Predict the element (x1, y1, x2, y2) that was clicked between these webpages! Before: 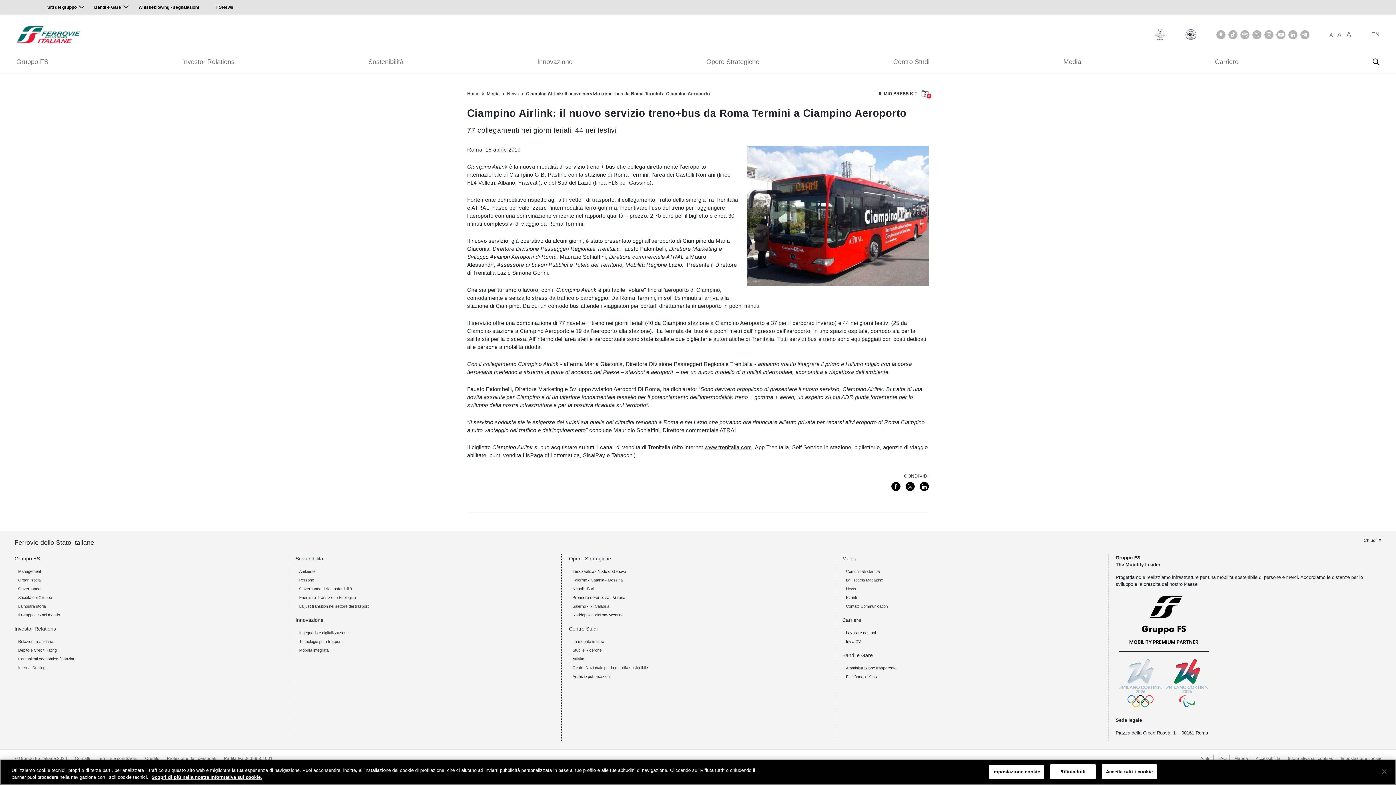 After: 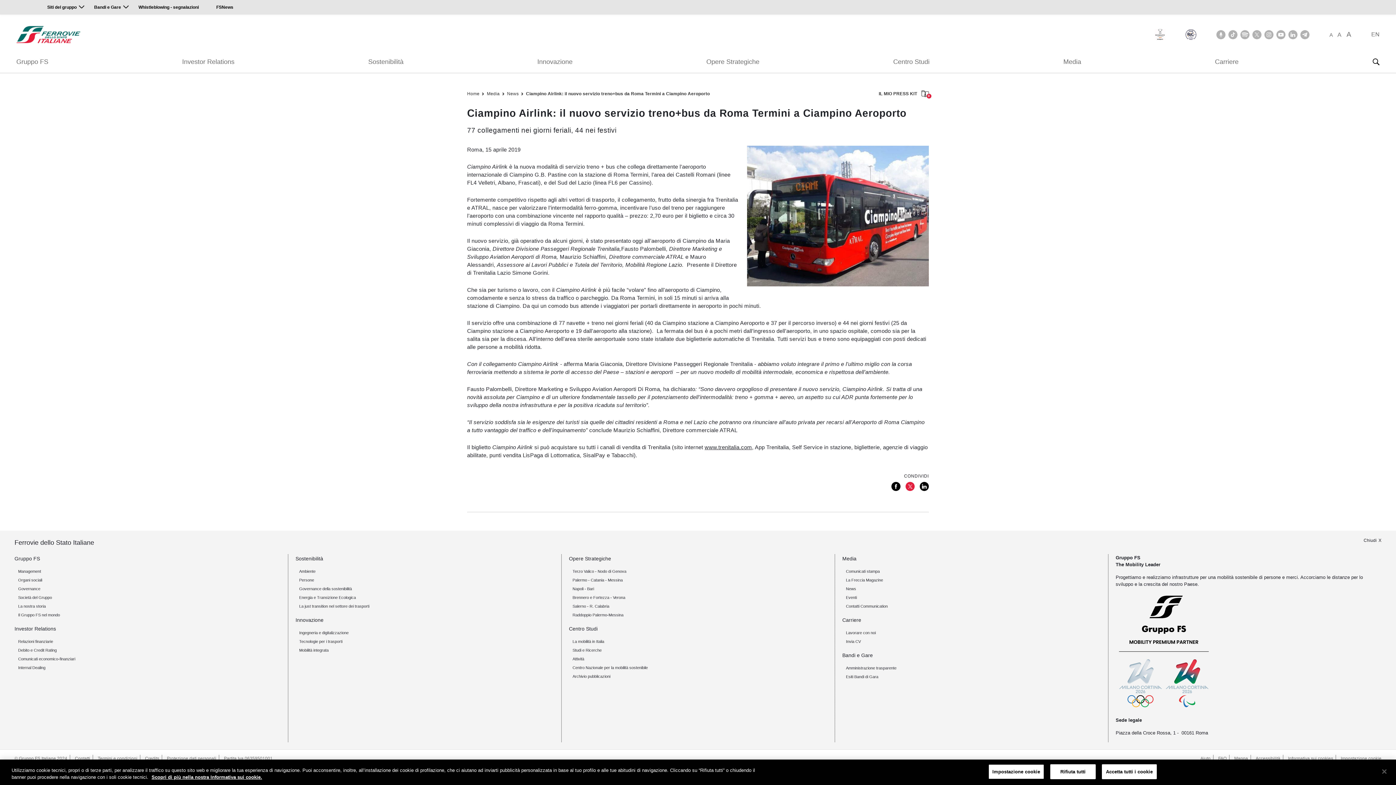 Action: bbox: (905, 482, 914, 491)